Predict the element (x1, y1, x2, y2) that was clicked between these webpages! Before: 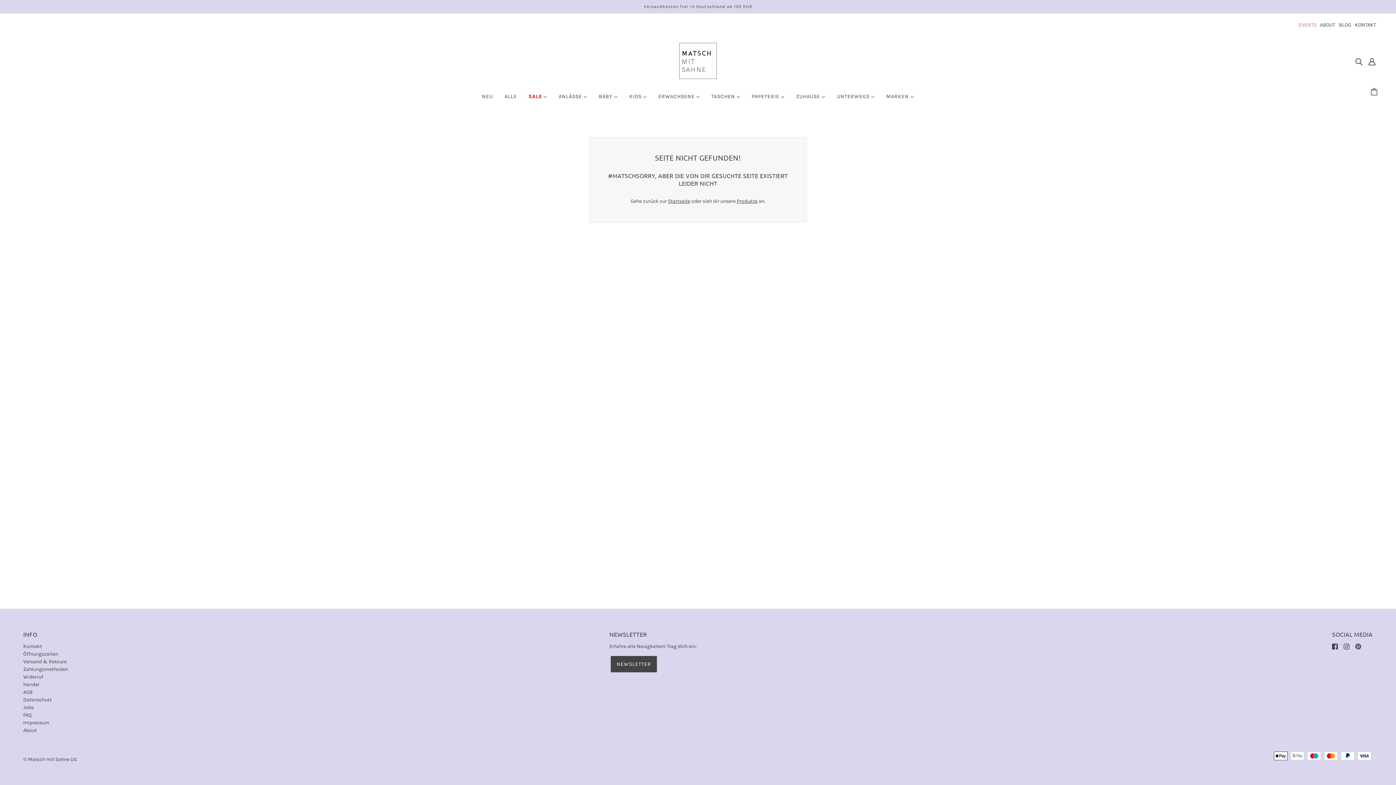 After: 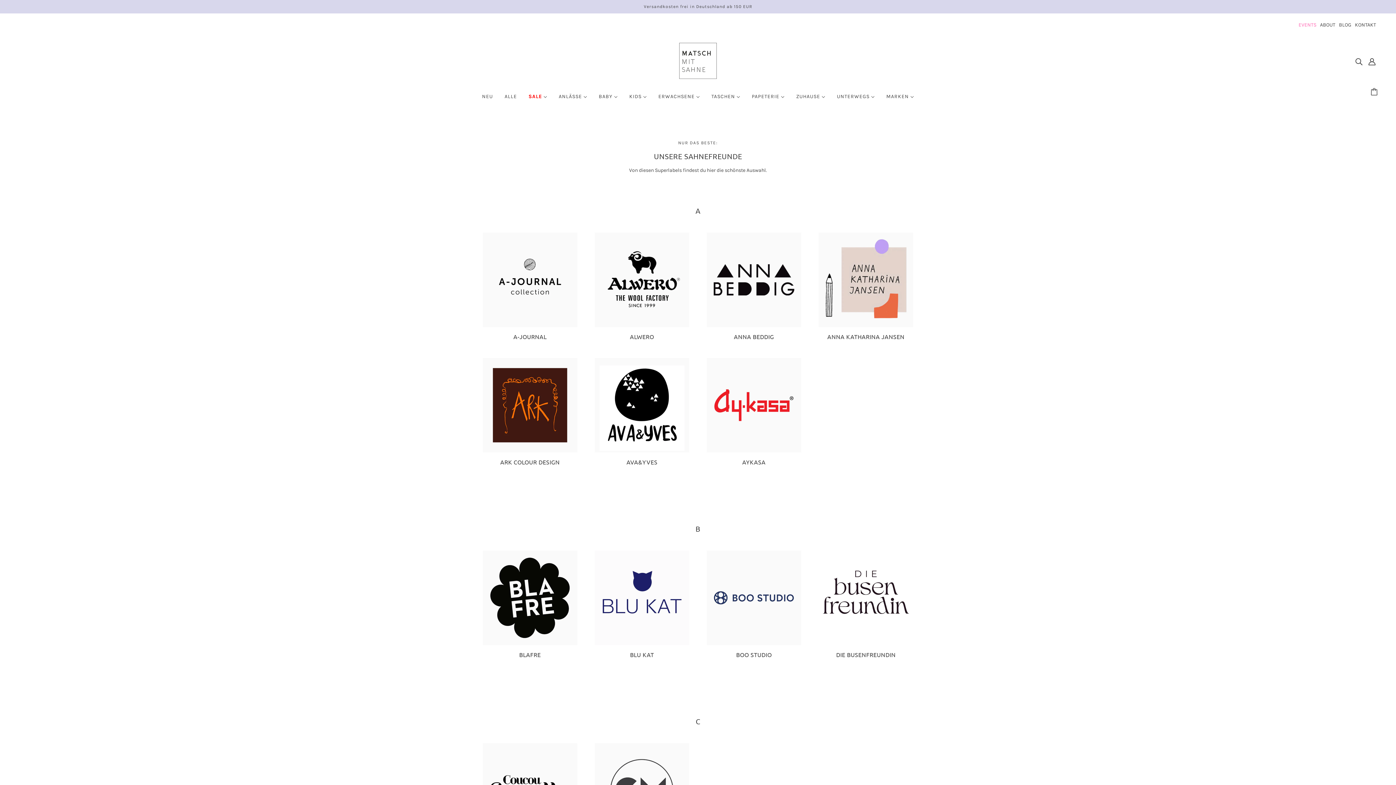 Action: bbox: (880, 88, 920, 110) label: MARKEN 